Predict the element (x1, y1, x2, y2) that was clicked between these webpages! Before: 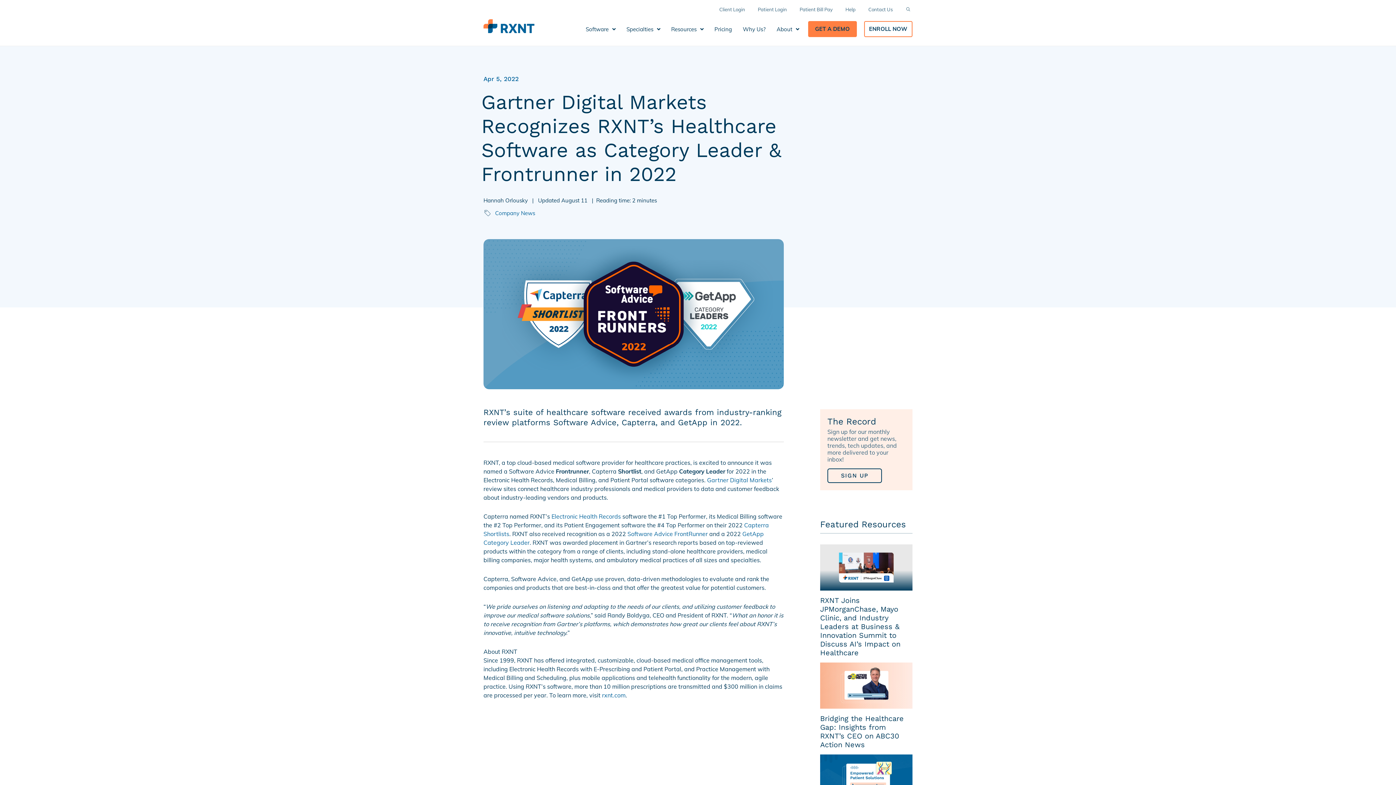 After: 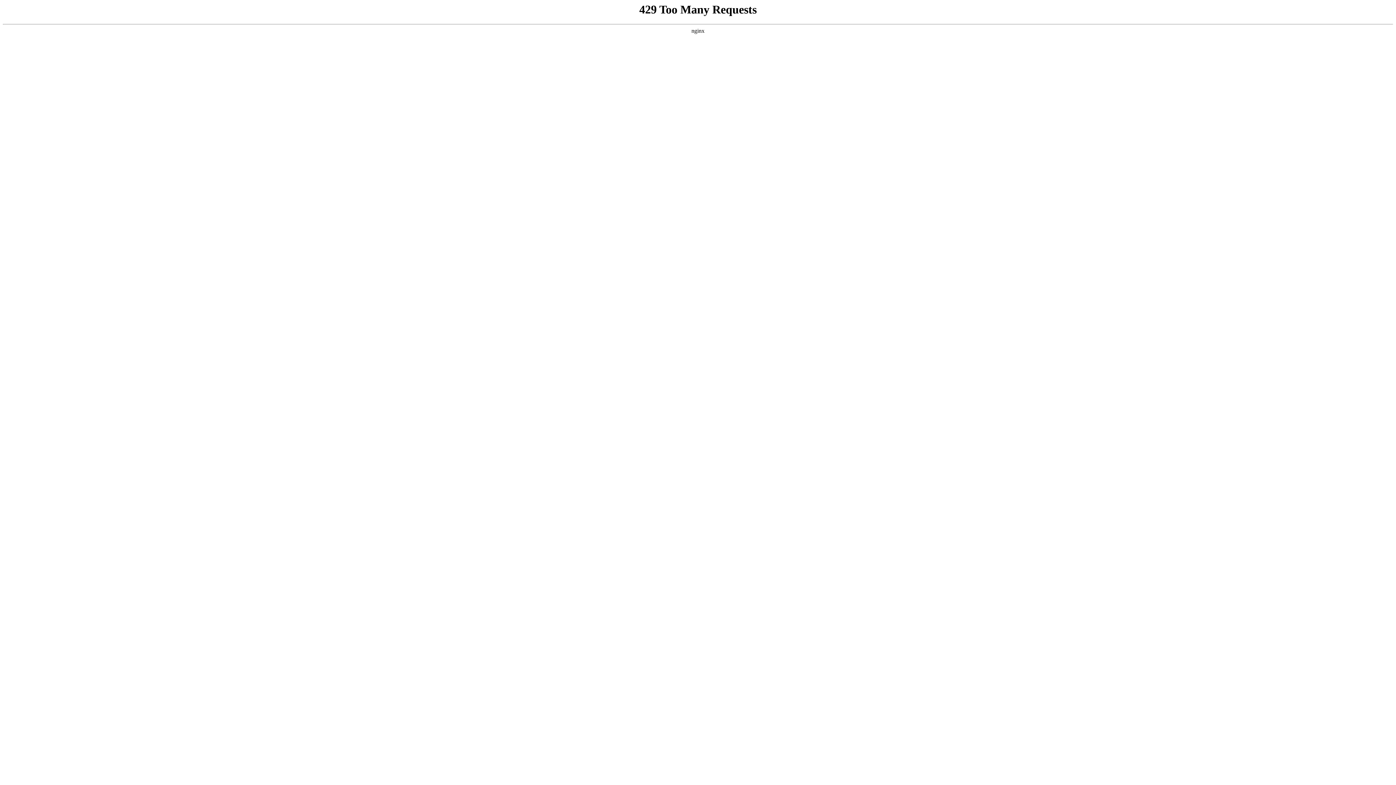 Action: bbox: (585, 22, 615, 38) label: Software